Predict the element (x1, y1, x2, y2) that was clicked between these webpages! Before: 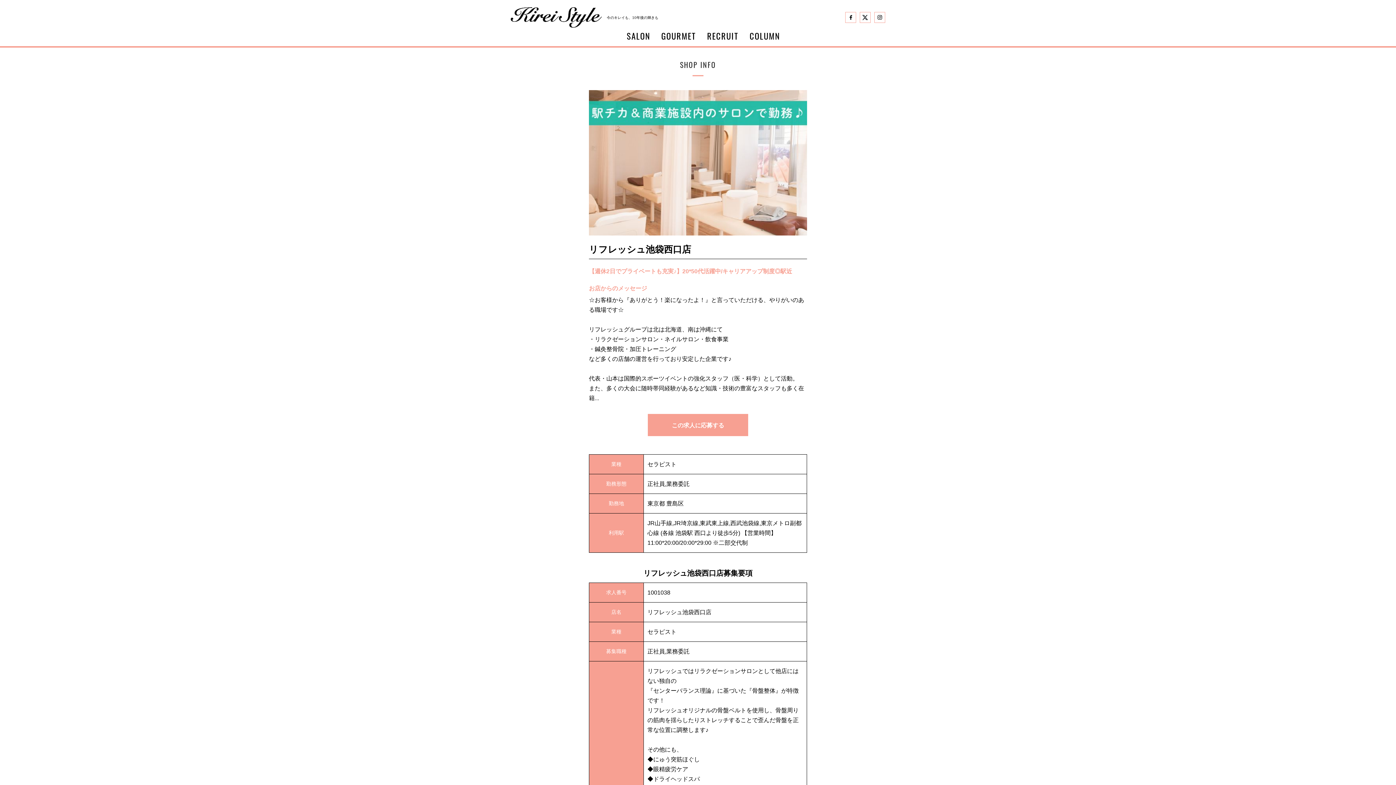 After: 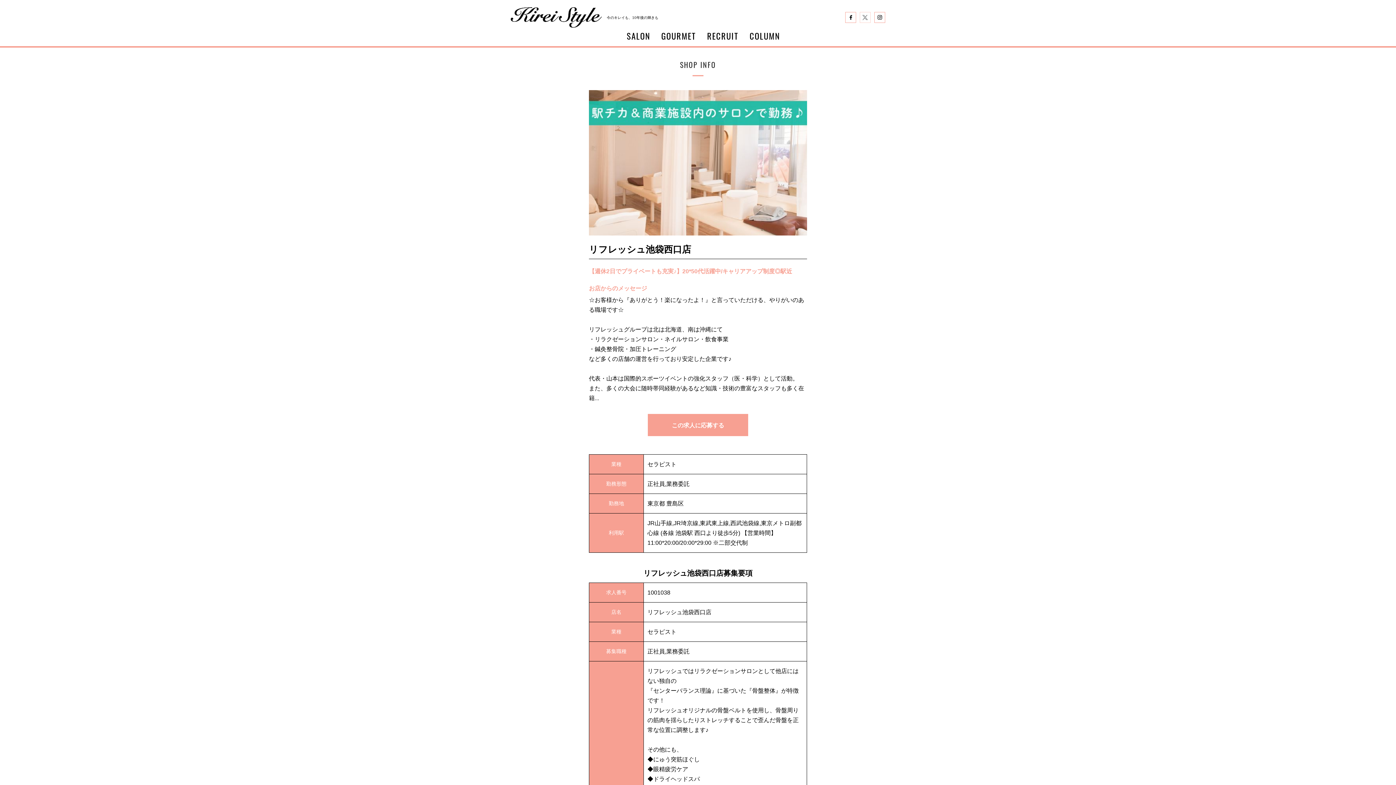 Action: bbox: (860, 13, 870, 20)